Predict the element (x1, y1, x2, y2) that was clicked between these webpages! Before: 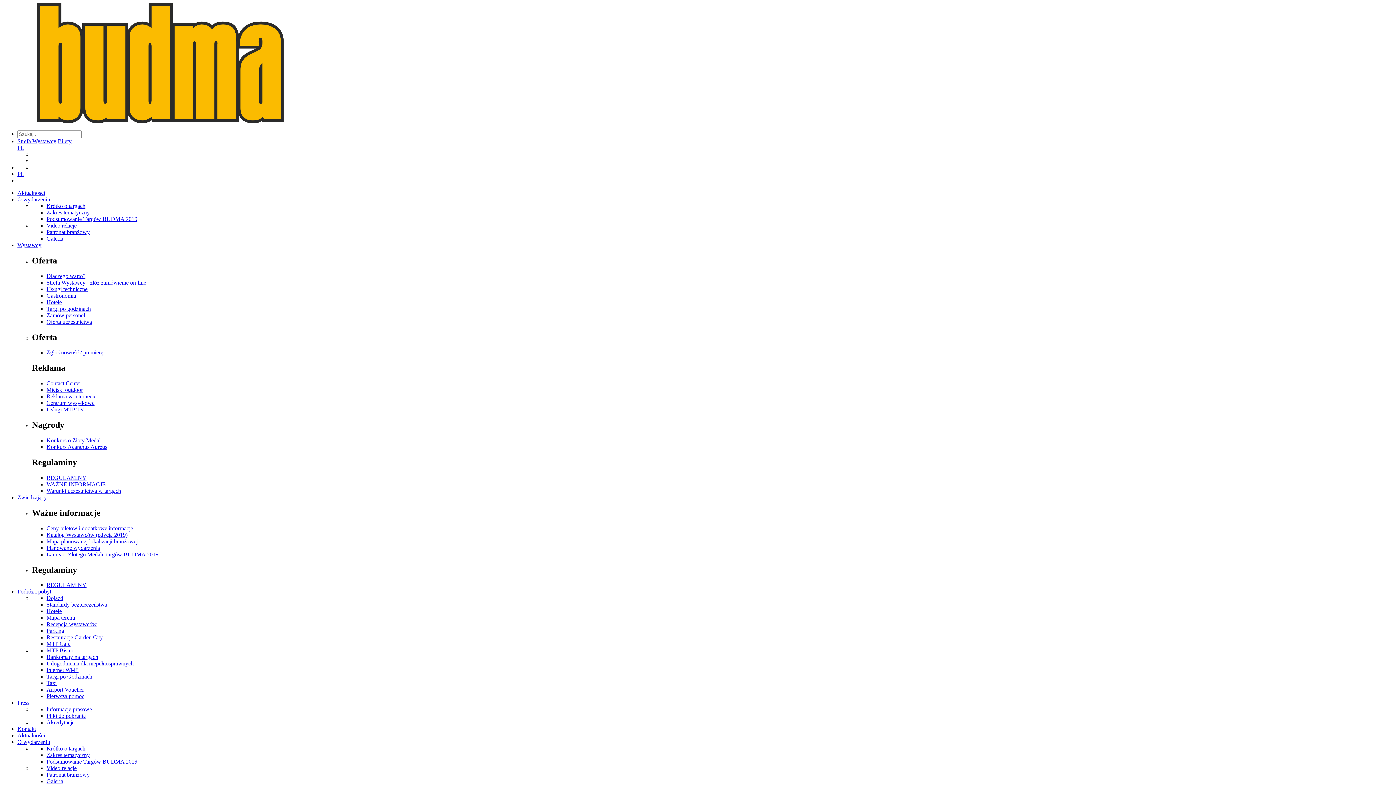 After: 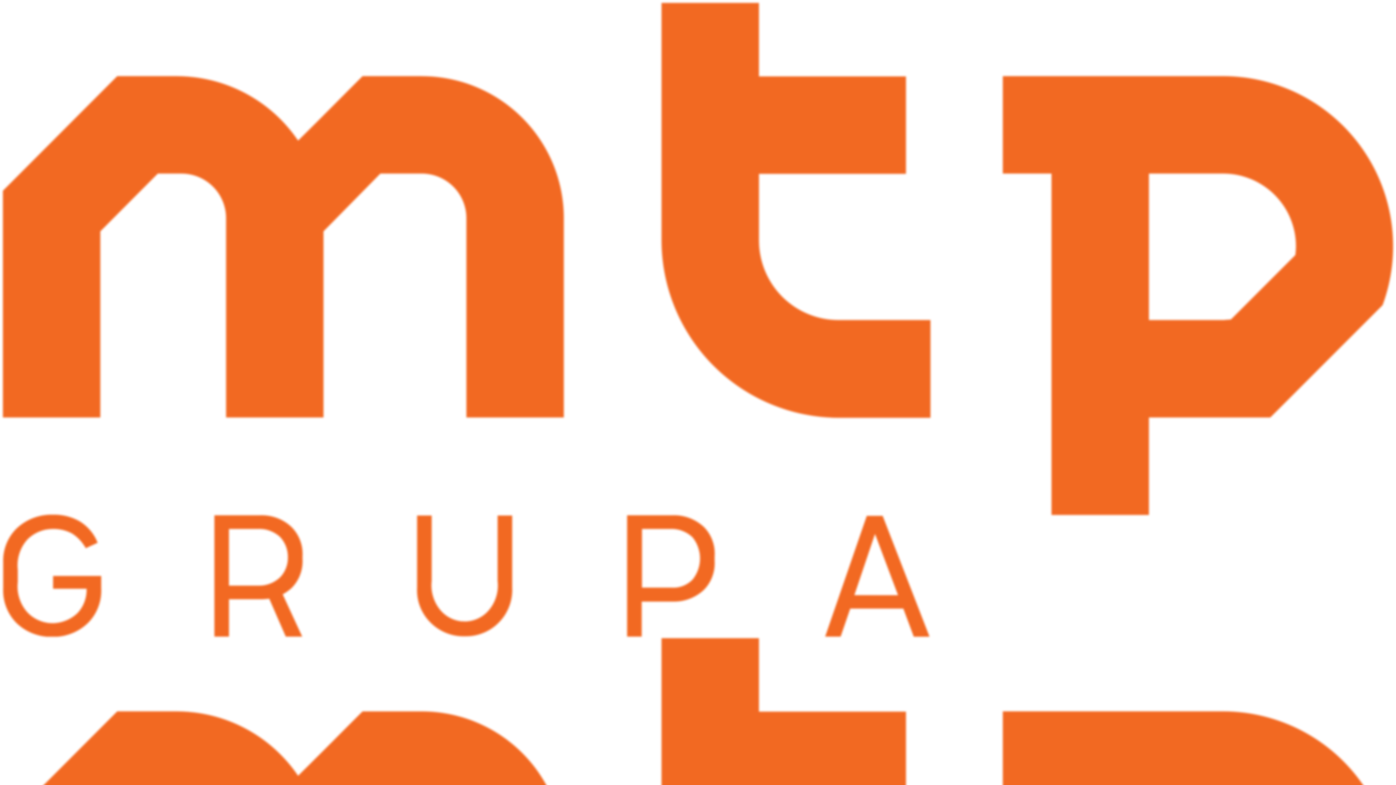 Action: bbox: (46, 292, 76, 298) label: Gastronomia